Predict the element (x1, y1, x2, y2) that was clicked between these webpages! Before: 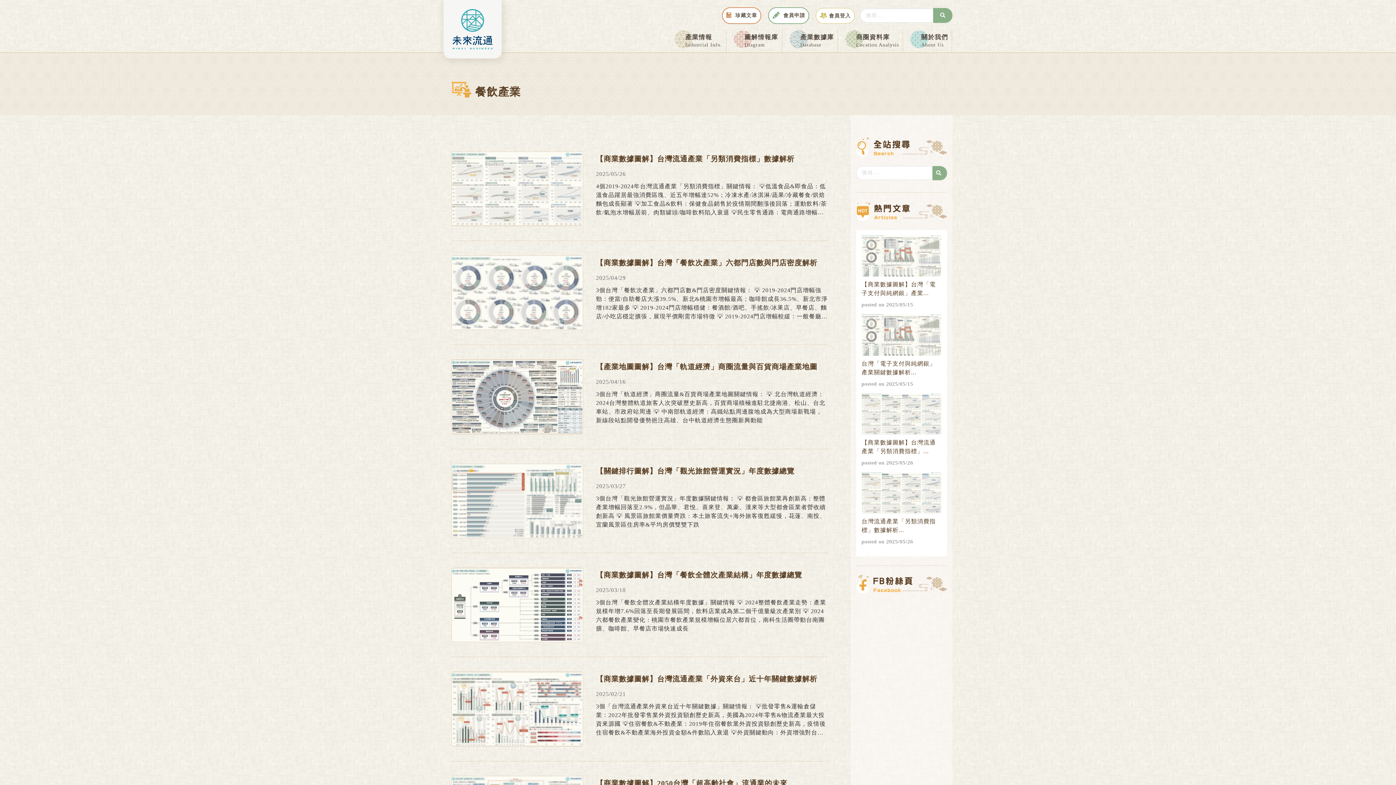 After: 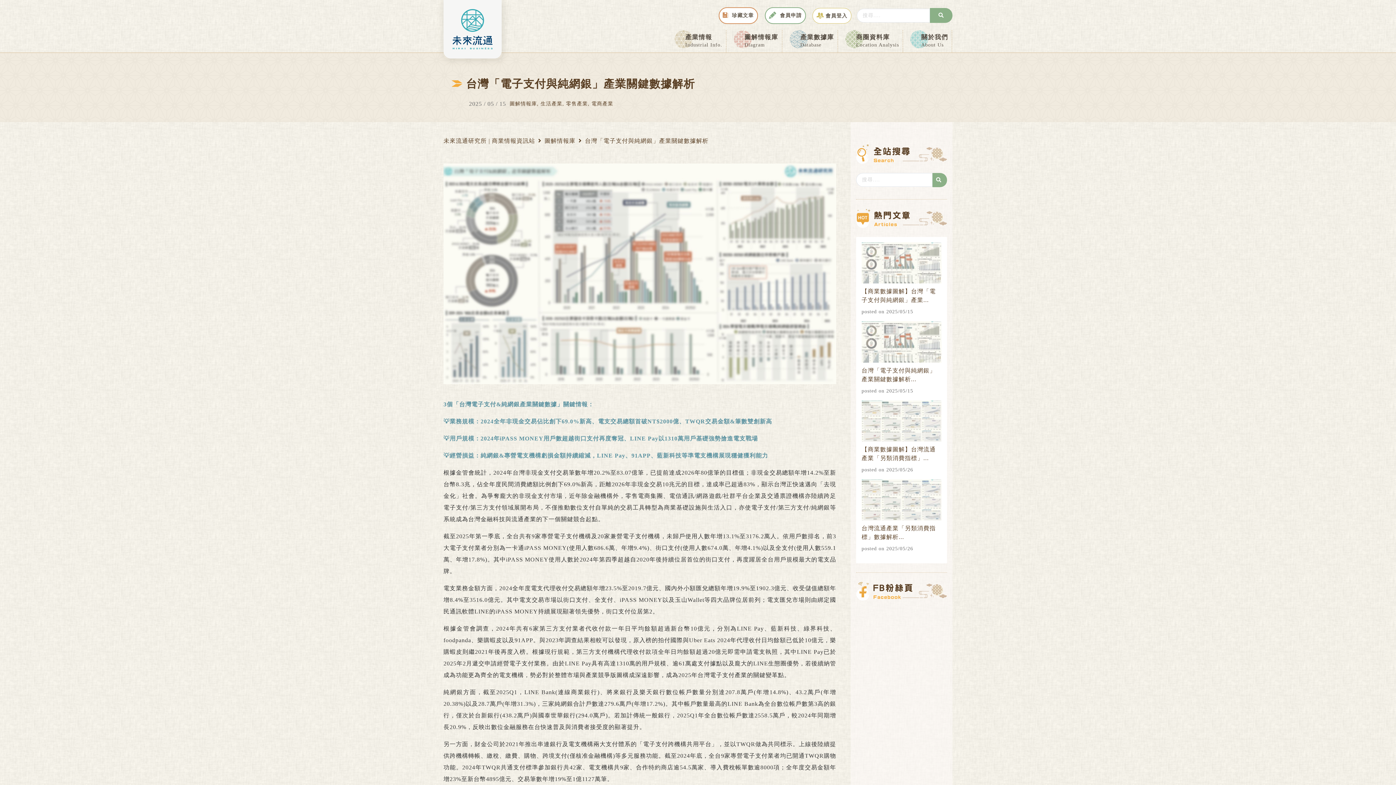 Action: bbox: (861, 355, 941, 375) label: 台灣「電子支付與純網銀」產業關鍵數據解析...